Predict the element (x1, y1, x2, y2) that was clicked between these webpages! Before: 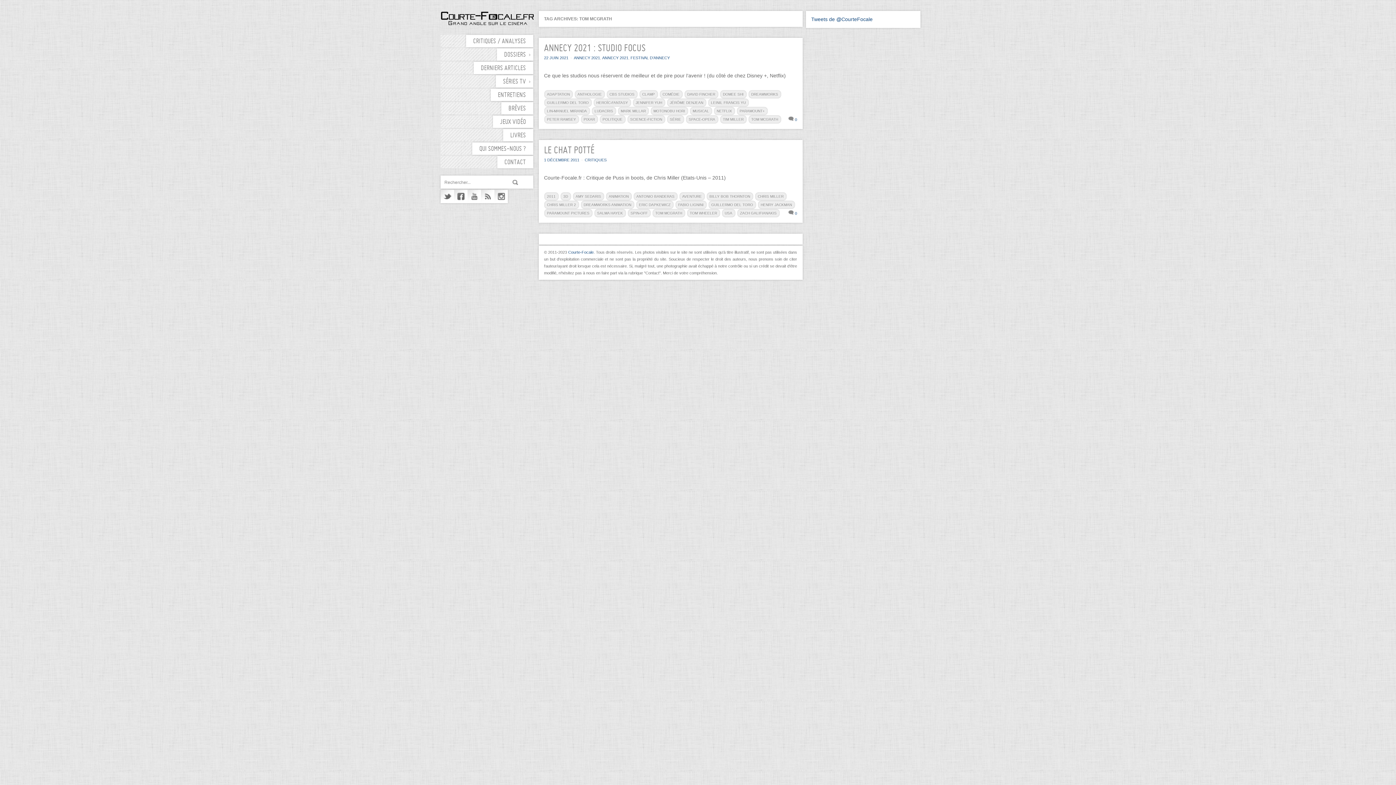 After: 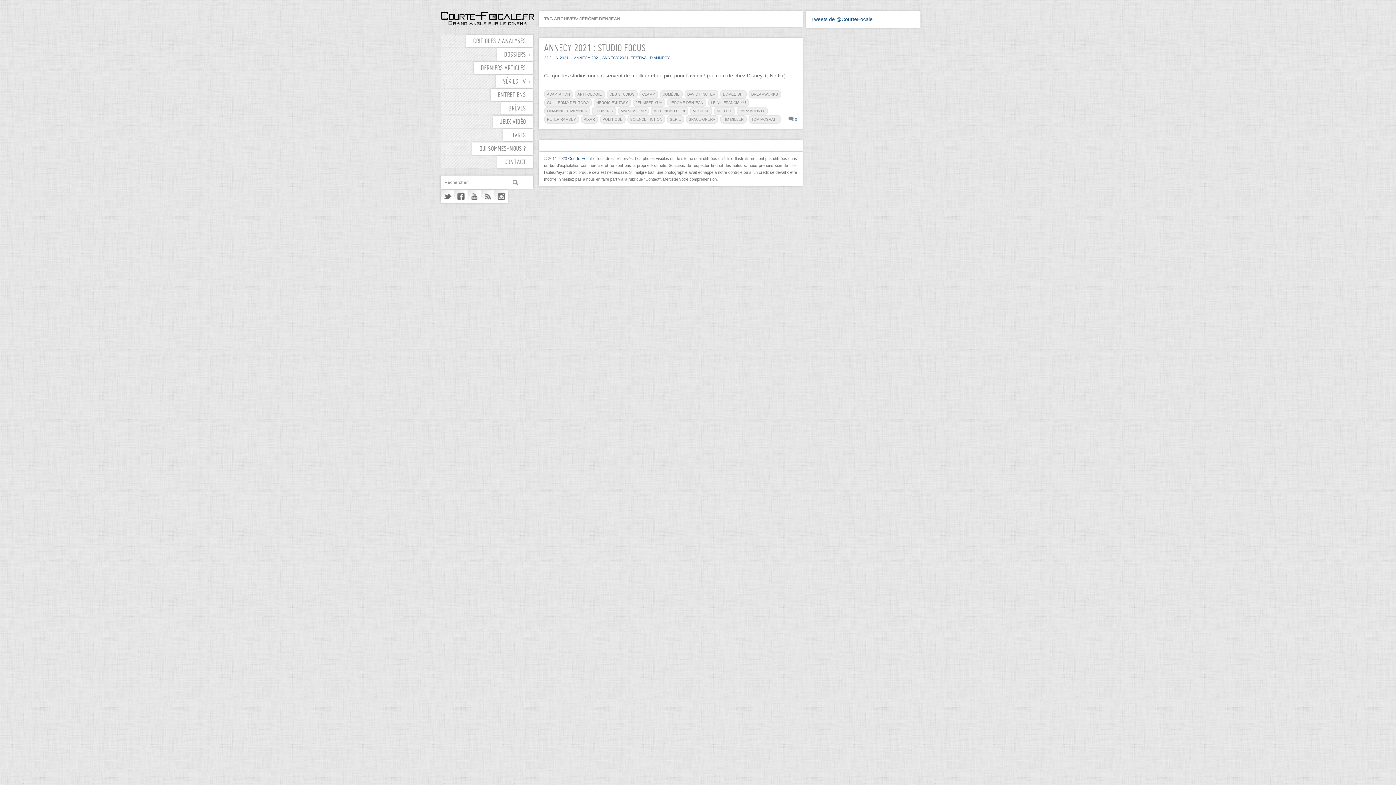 Action: label: JÉRÔME DENJEAN bbox: (667, 98, 706, 106)